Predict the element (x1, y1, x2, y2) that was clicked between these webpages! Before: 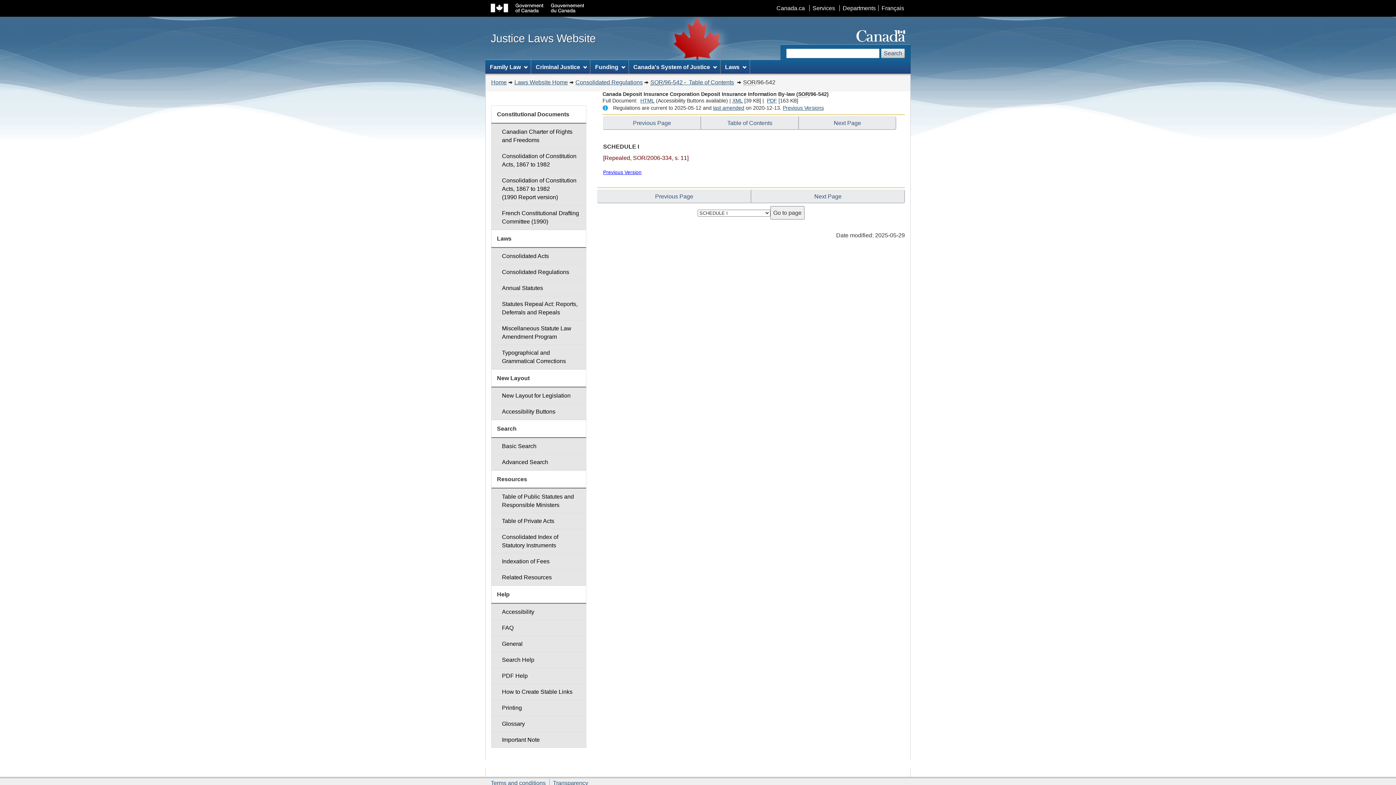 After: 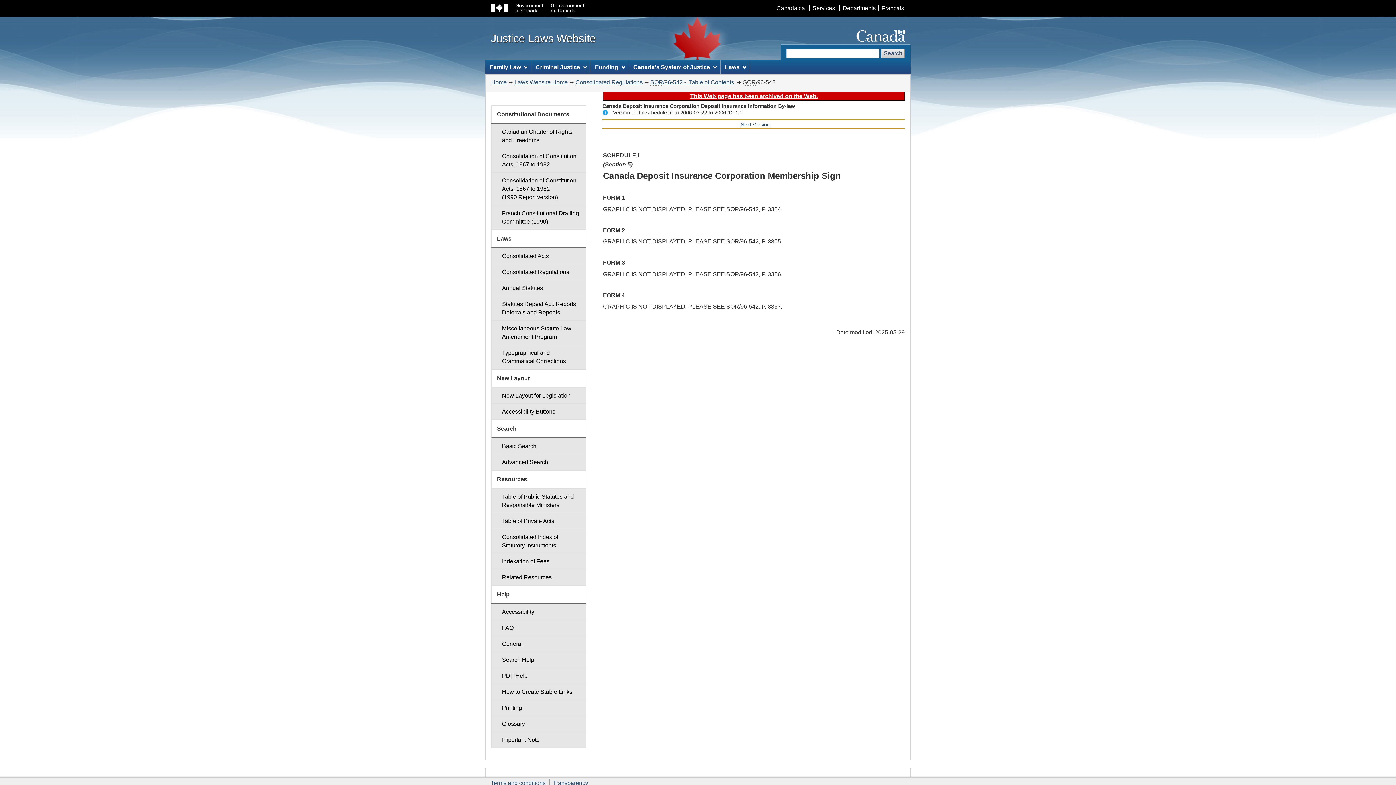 Action: bbox: (603, 169, 641, 175) label: Previous Version